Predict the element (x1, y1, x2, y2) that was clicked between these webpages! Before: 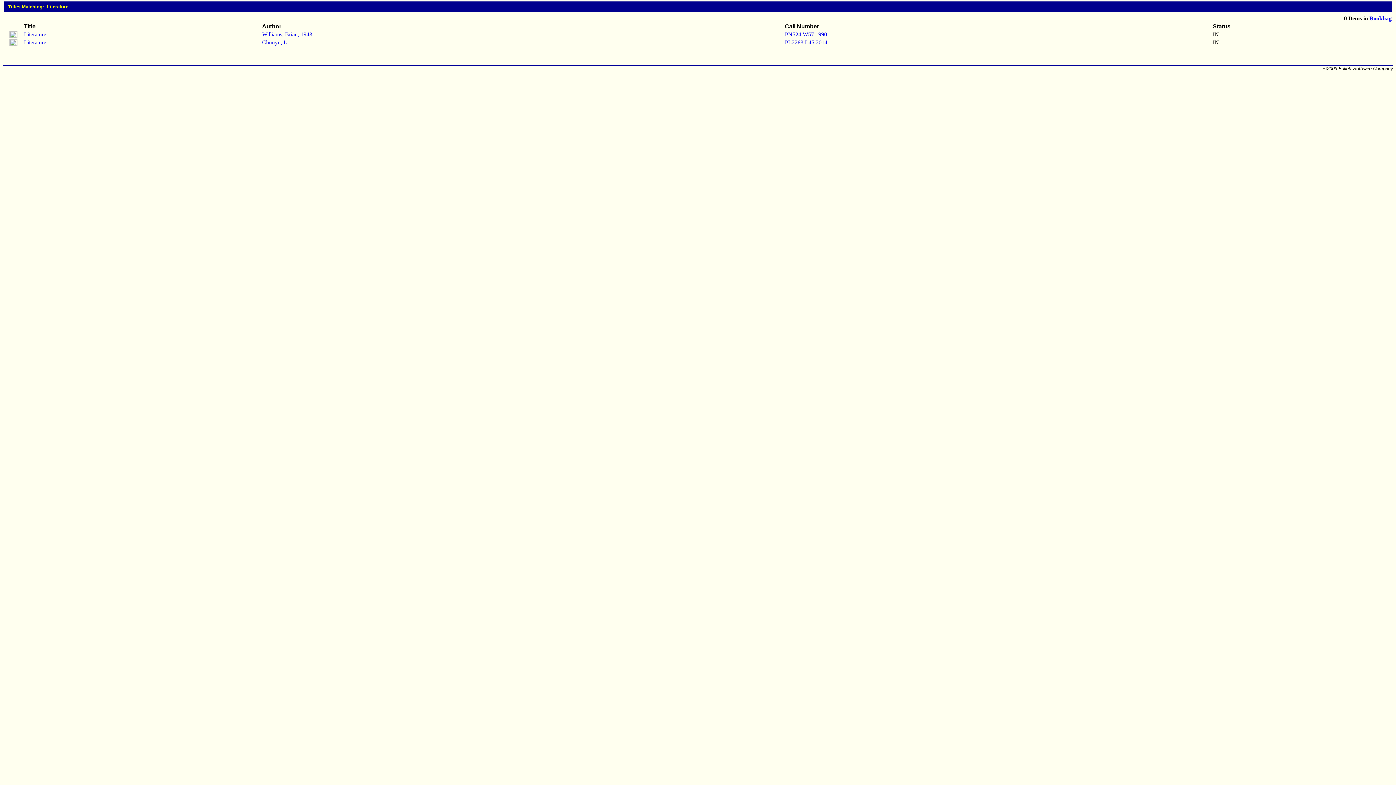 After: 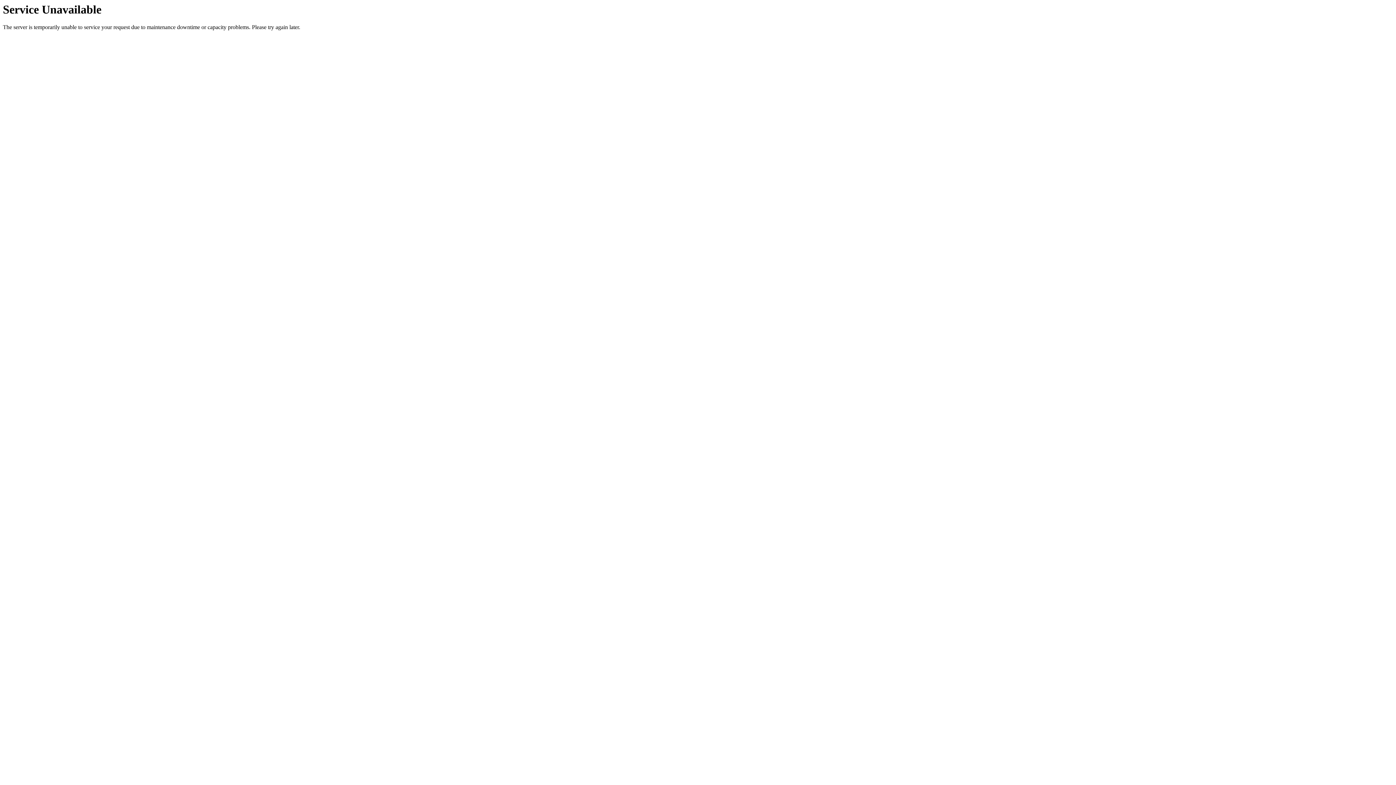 Action: label: PN524.W57 1990 bbox: (785, 31, 827, 37)